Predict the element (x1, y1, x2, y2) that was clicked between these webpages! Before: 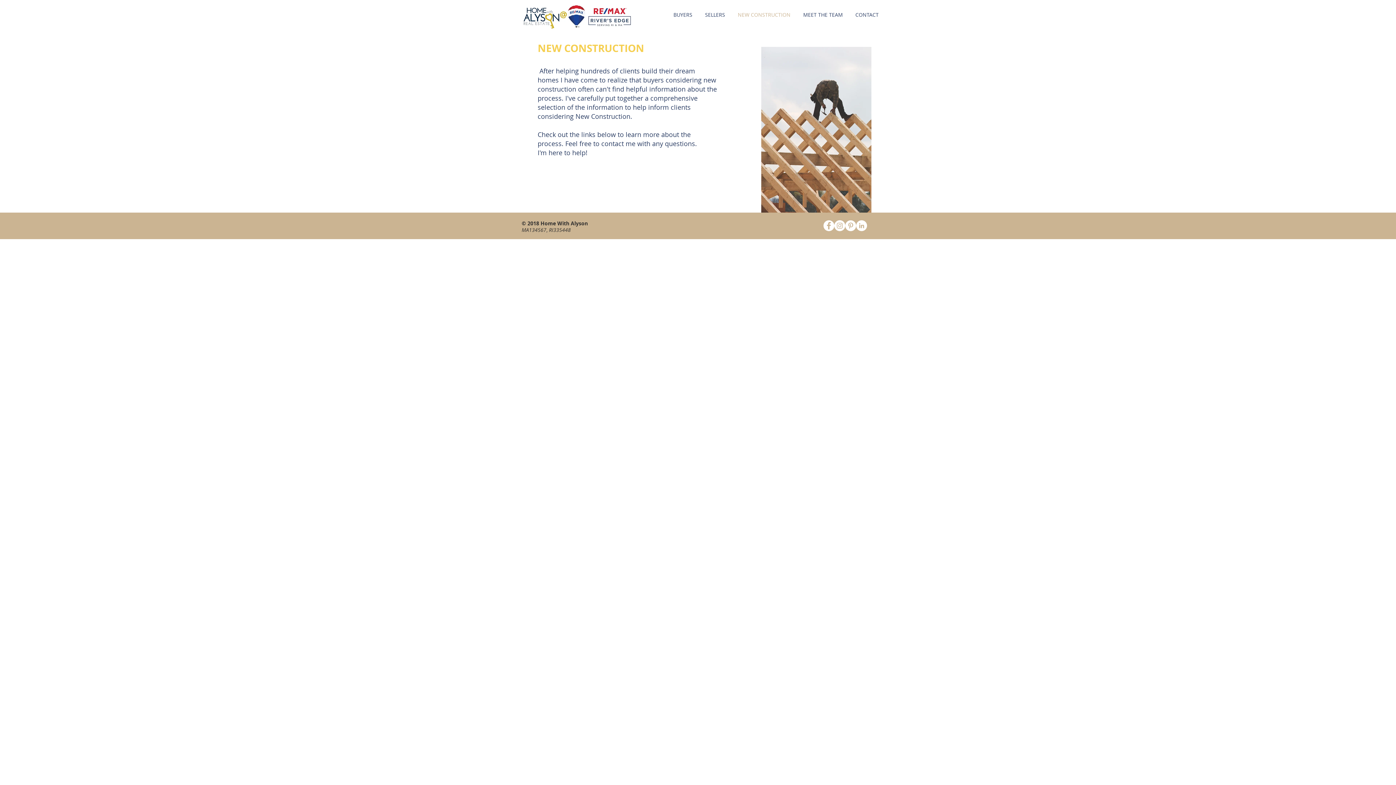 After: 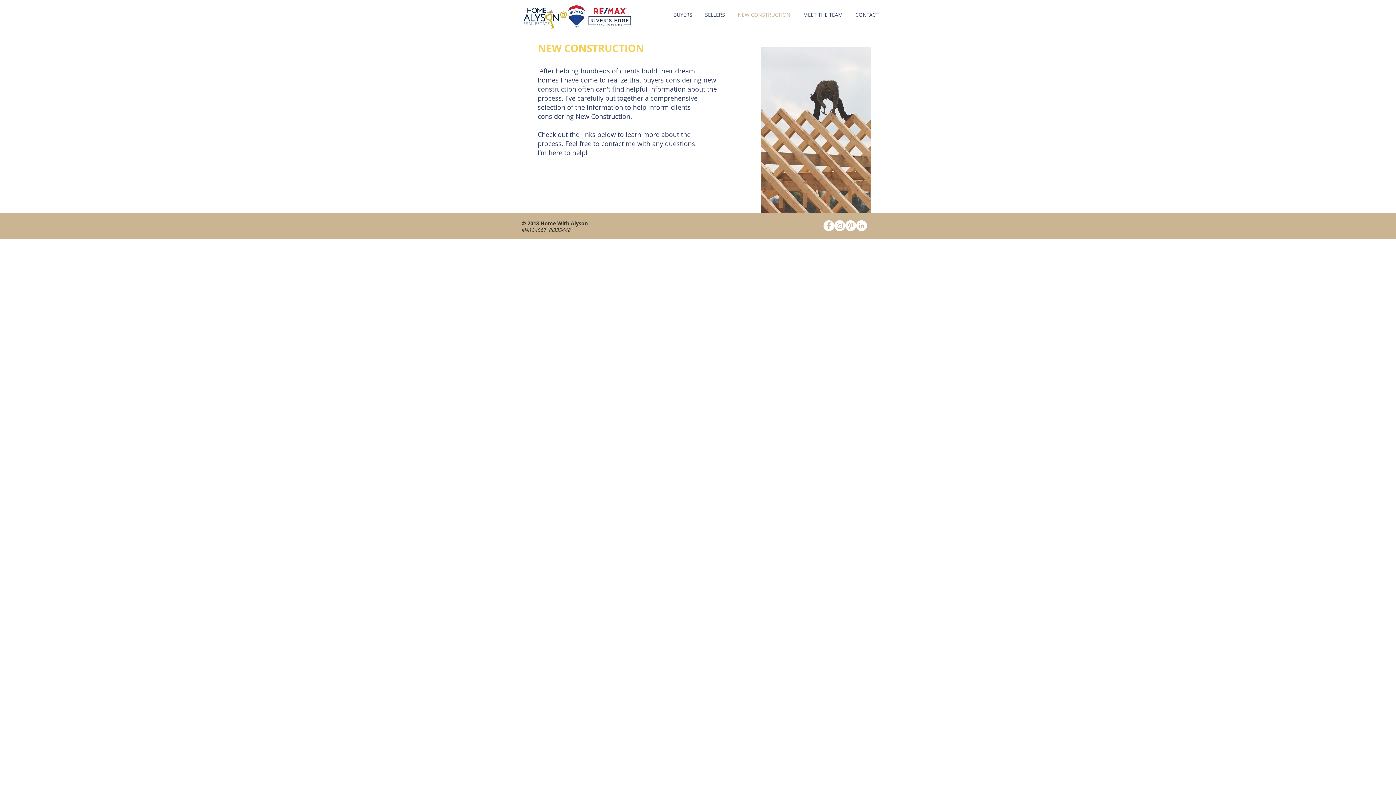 Action: bbox: (731, 9, 797, 20) label: NEW CONSTRUCTION